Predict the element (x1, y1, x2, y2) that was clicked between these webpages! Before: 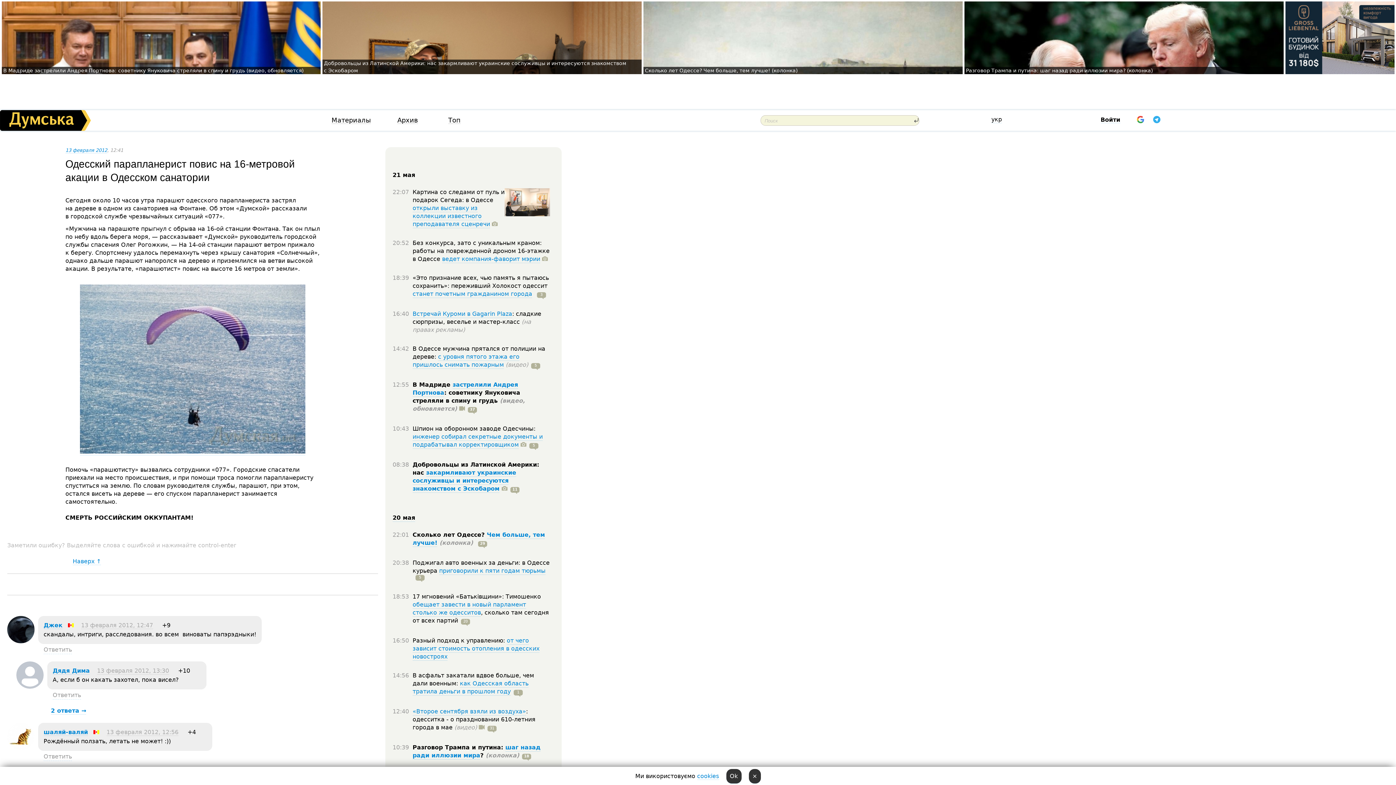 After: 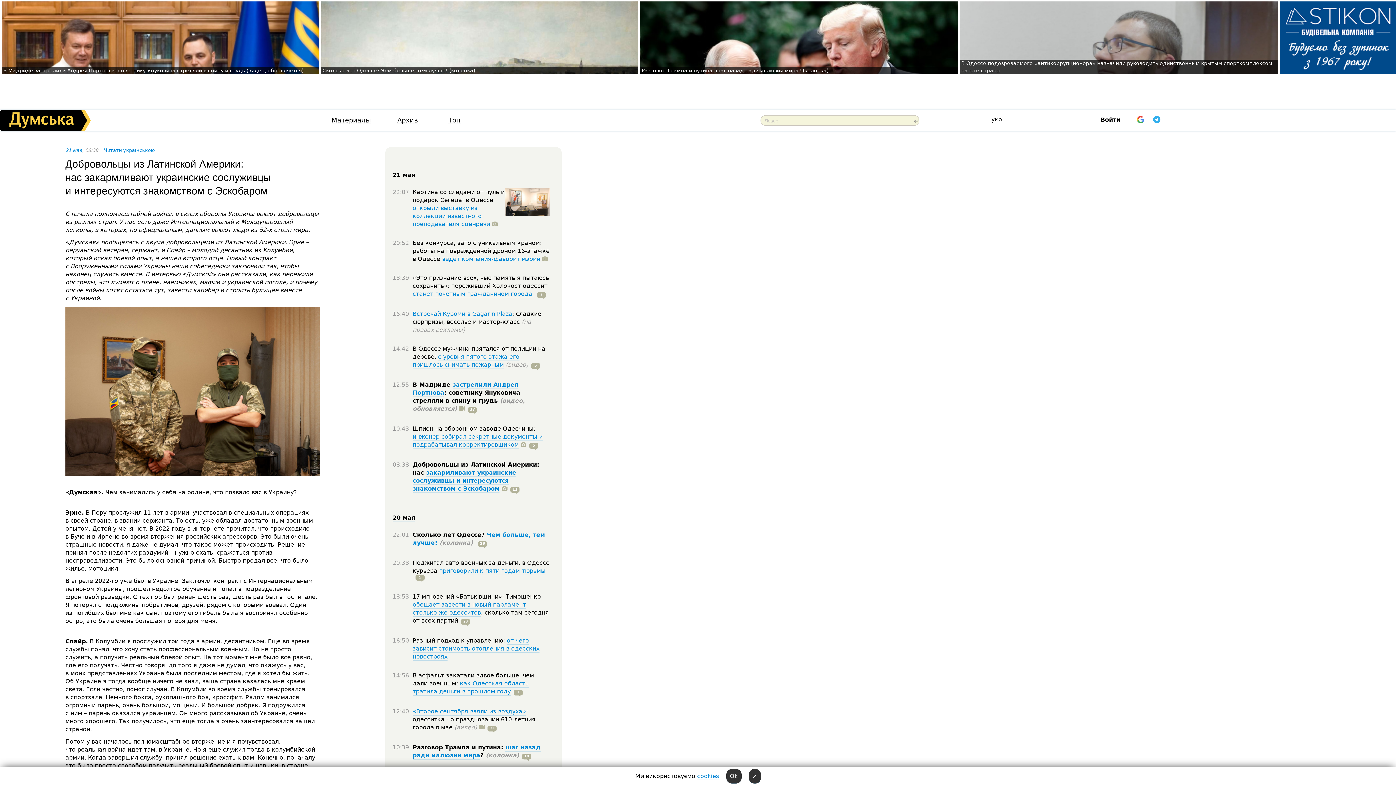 Action: label: закармливают украинские сослуживцы и интересуются знакомством с Эскобаром bbox: (412, 469, 516, 493)